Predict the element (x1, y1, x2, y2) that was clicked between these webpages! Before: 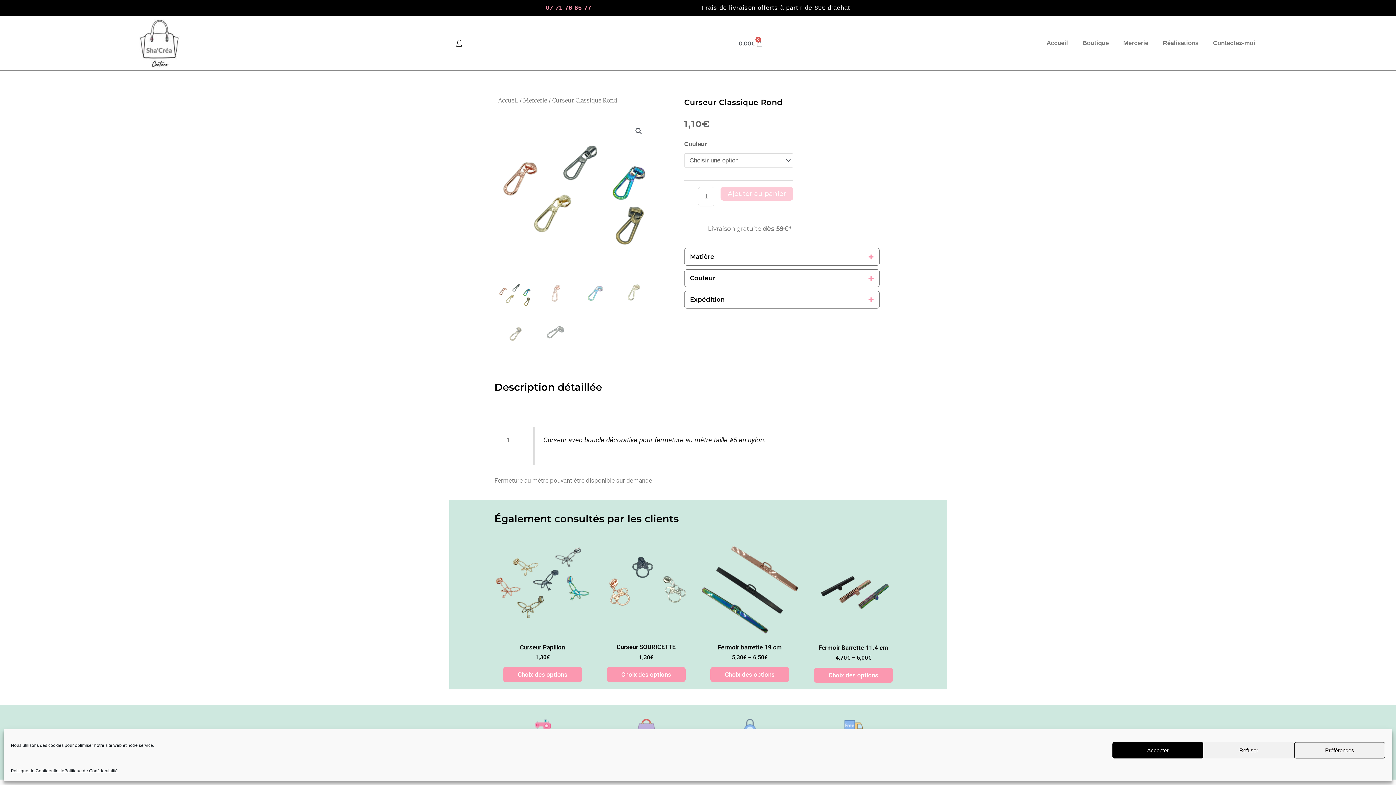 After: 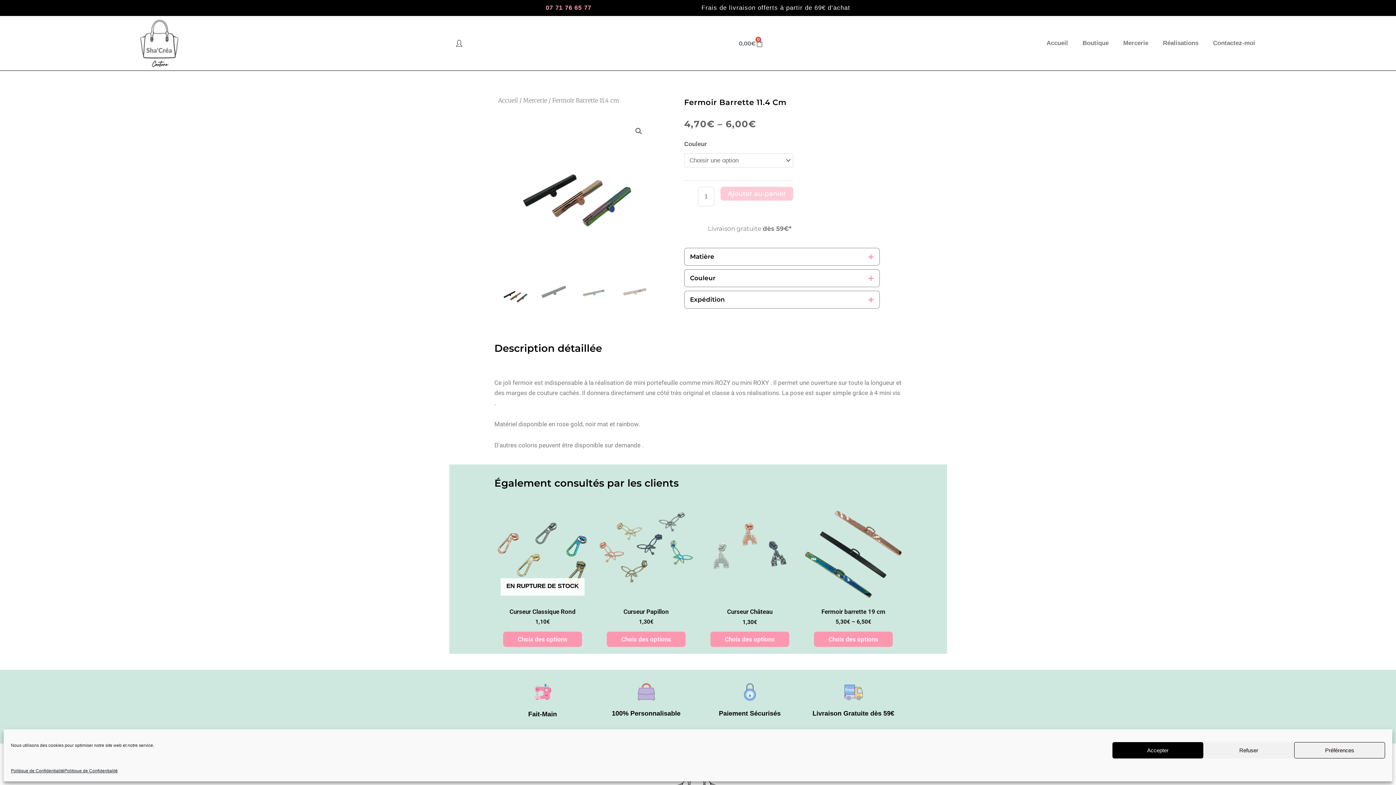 Action: bbox: (805, 541, 901, 638)